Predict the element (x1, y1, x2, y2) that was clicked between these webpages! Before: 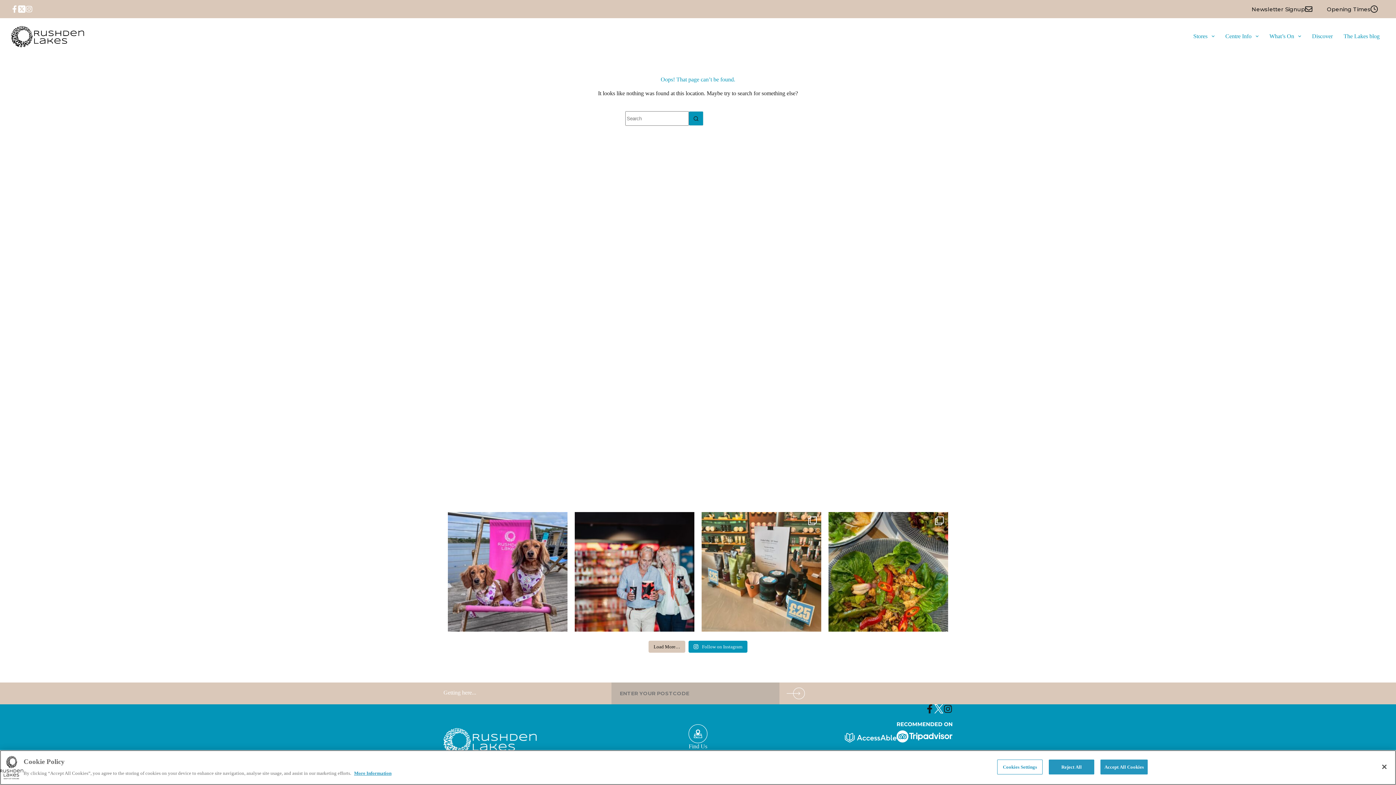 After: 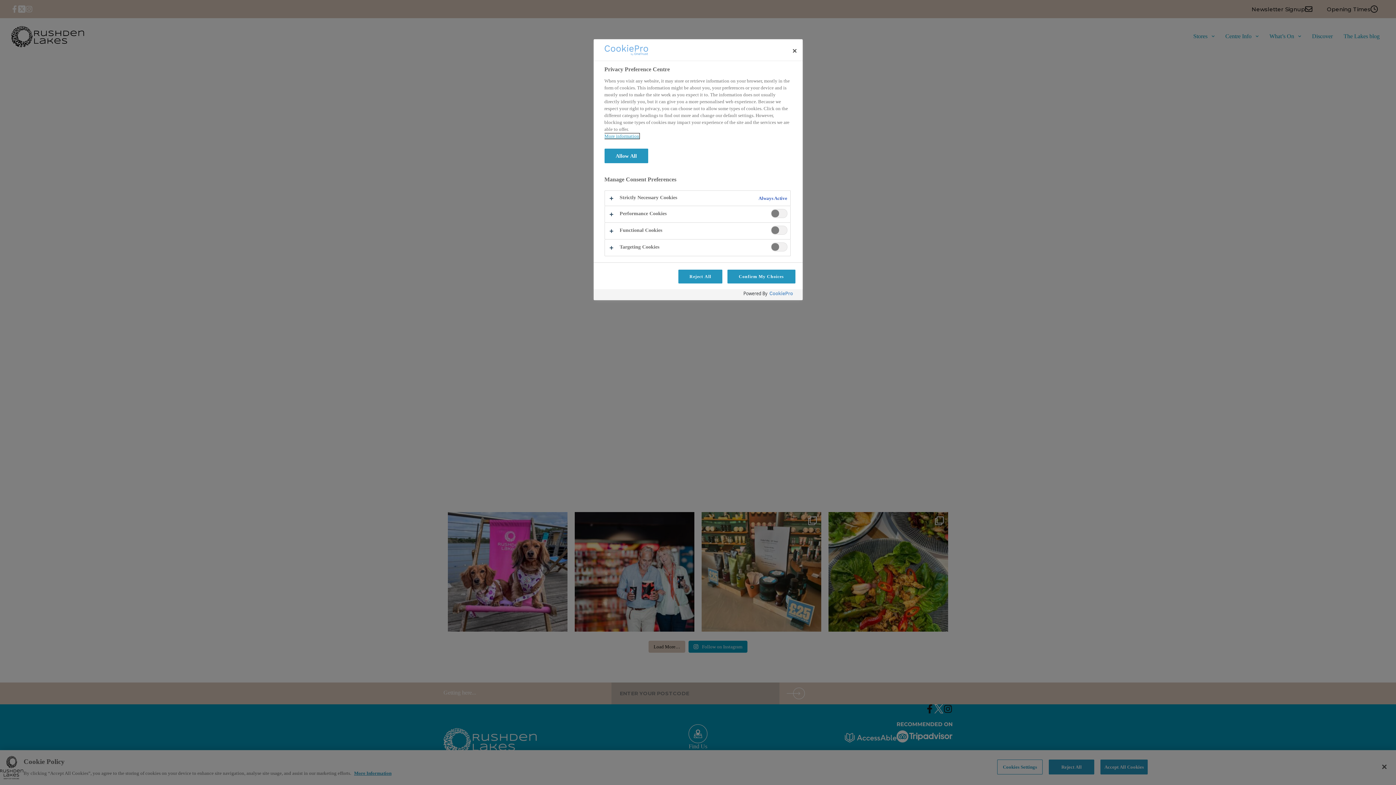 Action: bbox: (997, 760, 1042, 774) label: Cookies Settings